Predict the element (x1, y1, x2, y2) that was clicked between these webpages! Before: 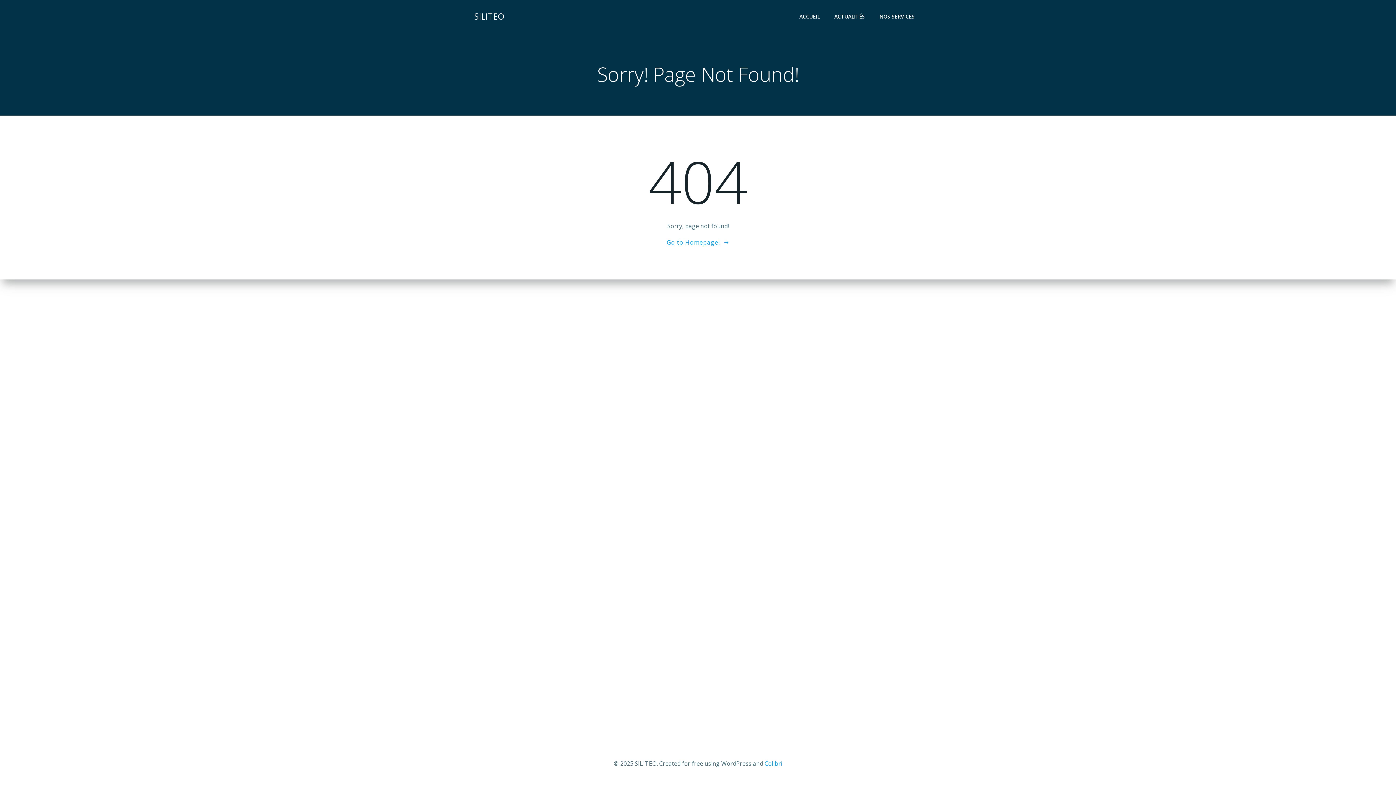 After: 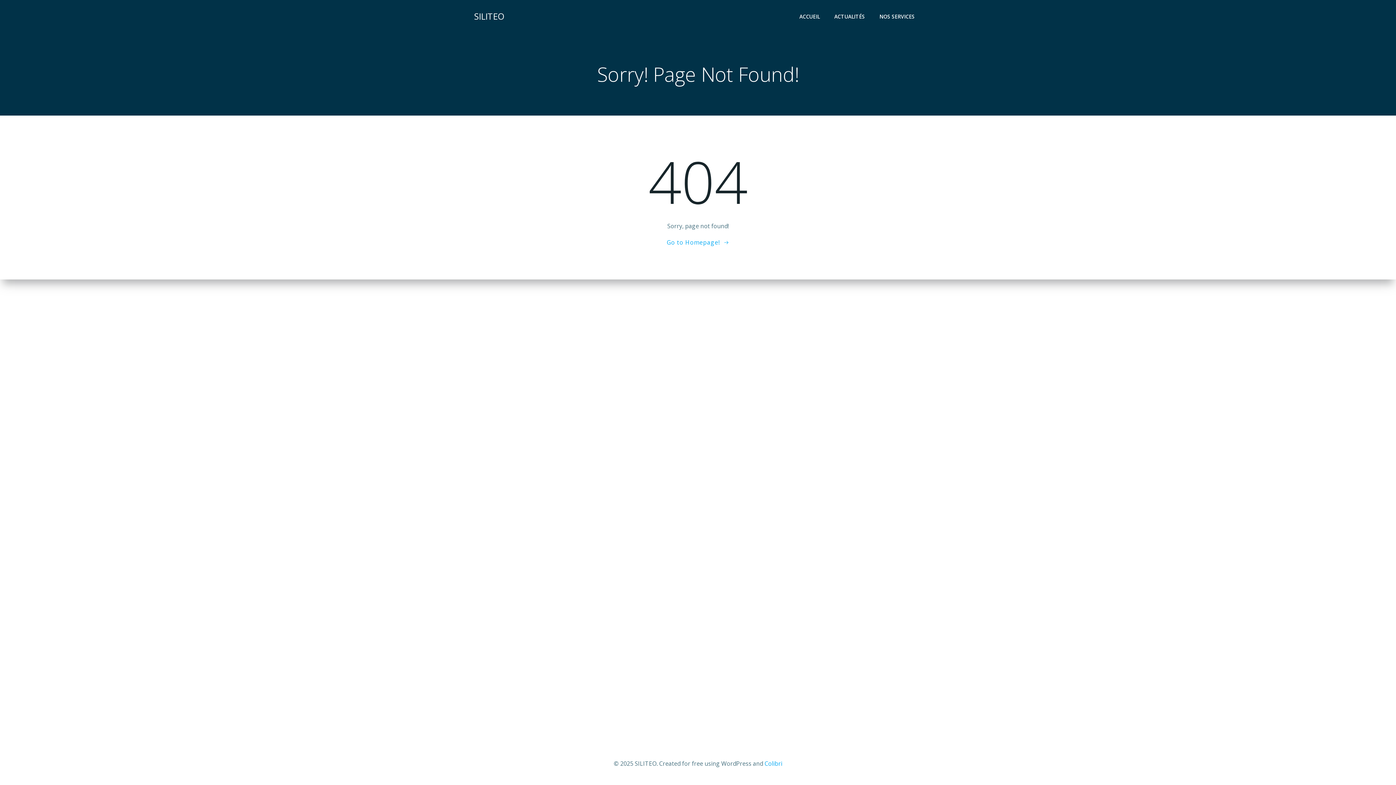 Action: label: Colibri bbox: (764, 760, 782, 768)